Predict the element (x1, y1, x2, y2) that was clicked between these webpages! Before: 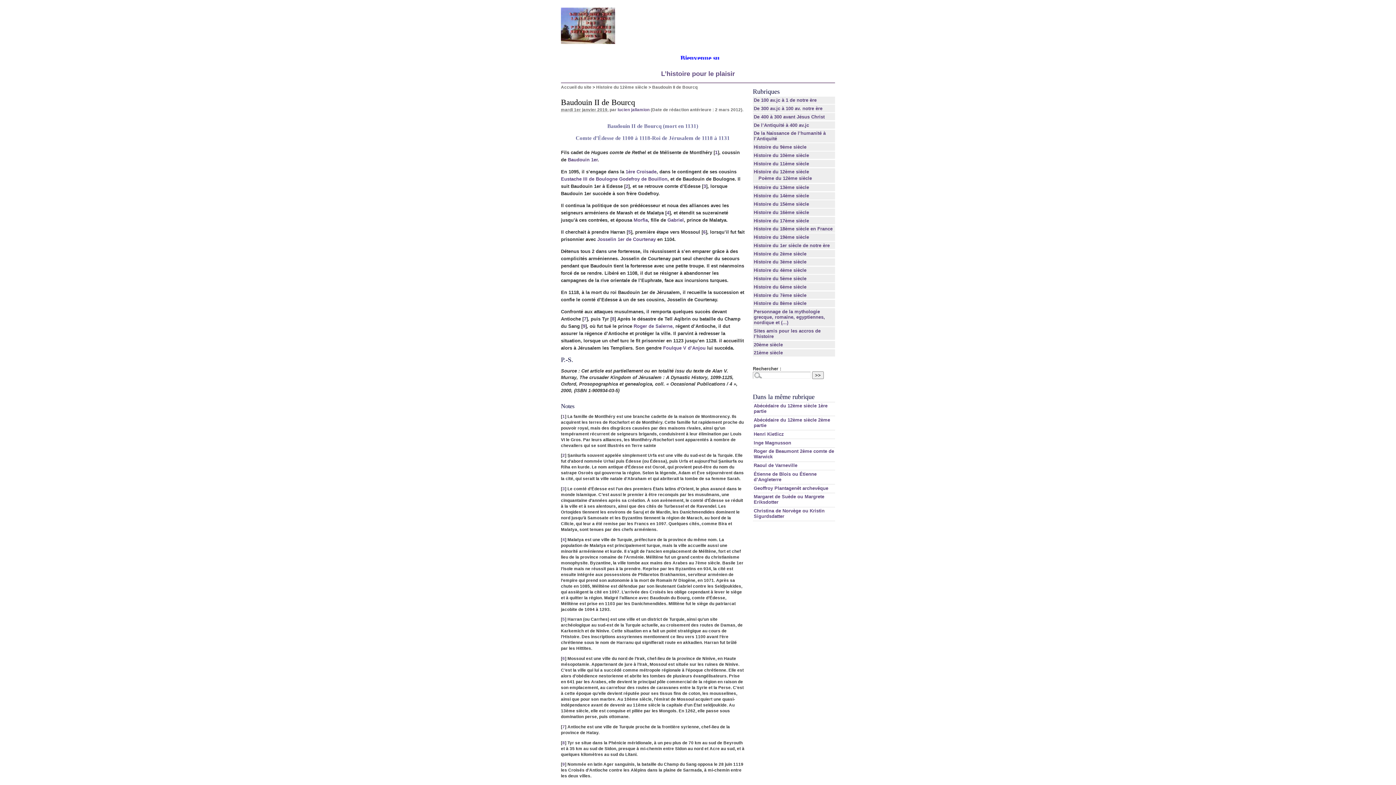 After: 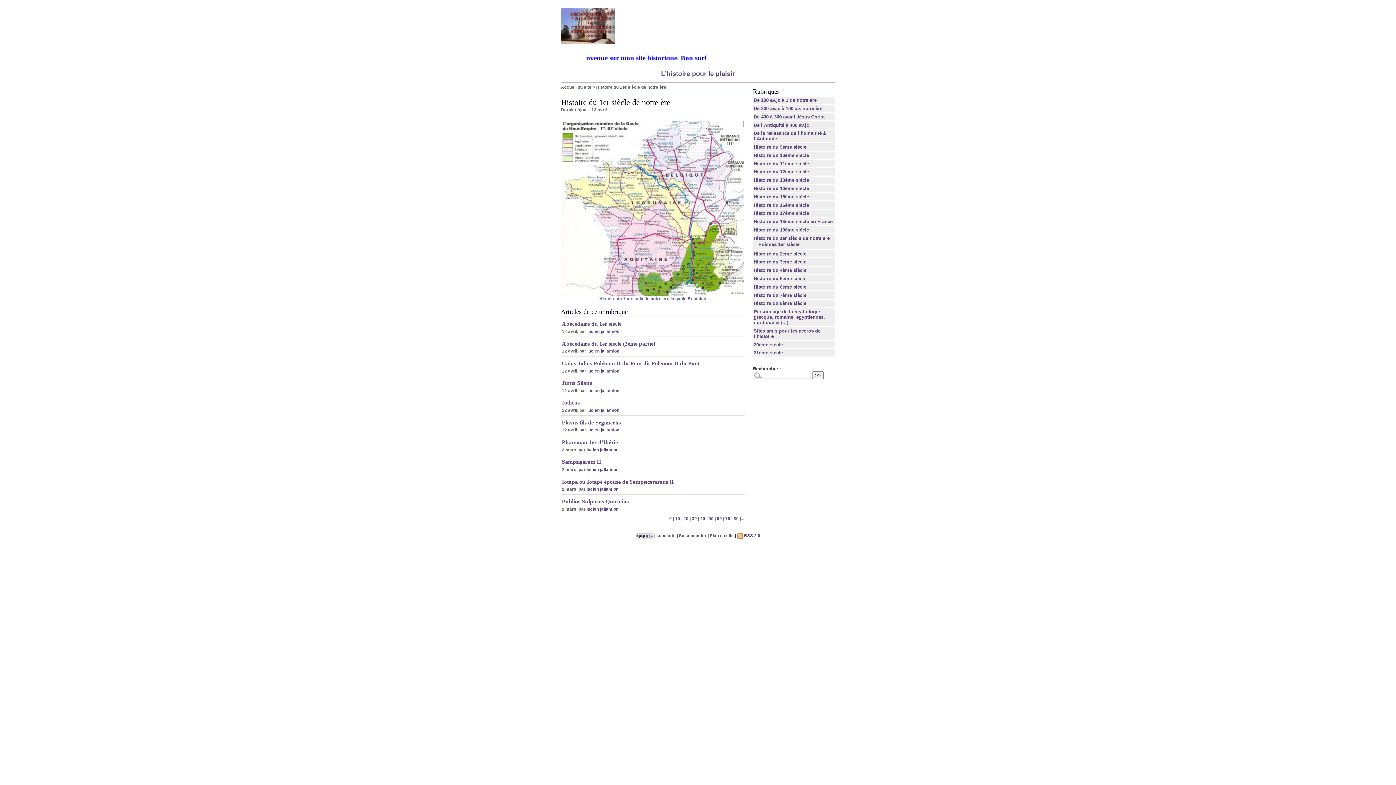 Action: bbox: (753, 242, 829, 248) label: Histoire du 1er siècle de notre ère